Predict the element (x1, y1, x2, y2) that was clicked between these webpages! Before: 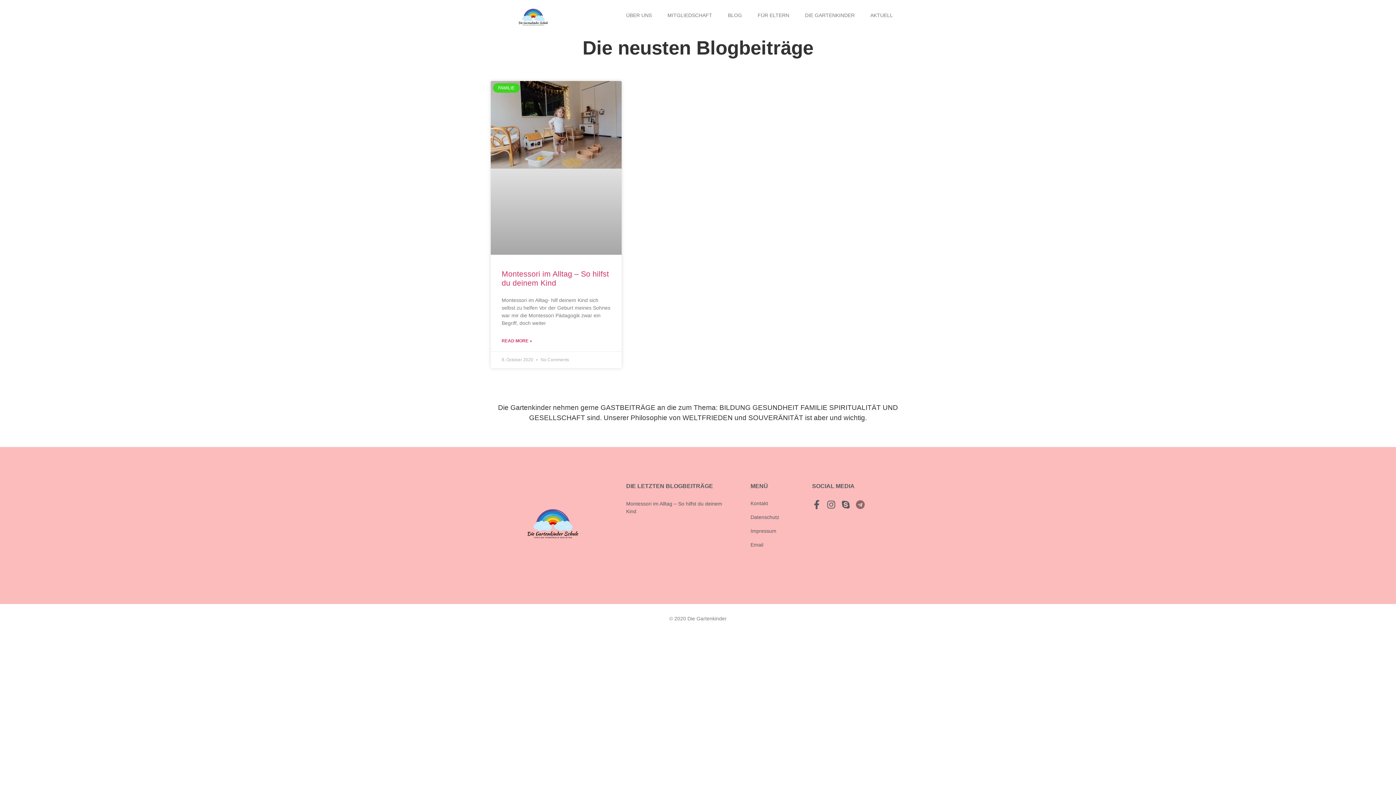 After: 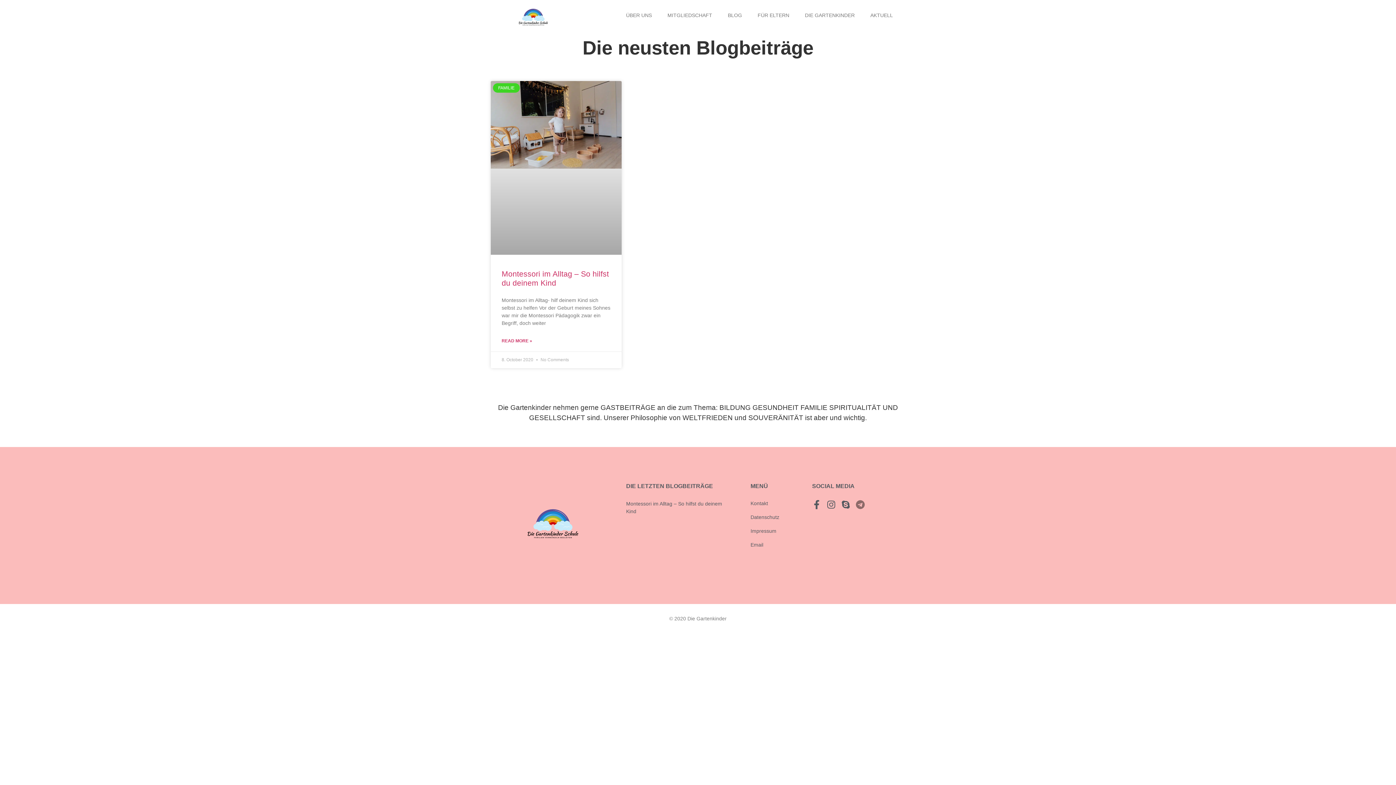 Action: bbox: (863, 3, 900, 26) label: AKTUELL